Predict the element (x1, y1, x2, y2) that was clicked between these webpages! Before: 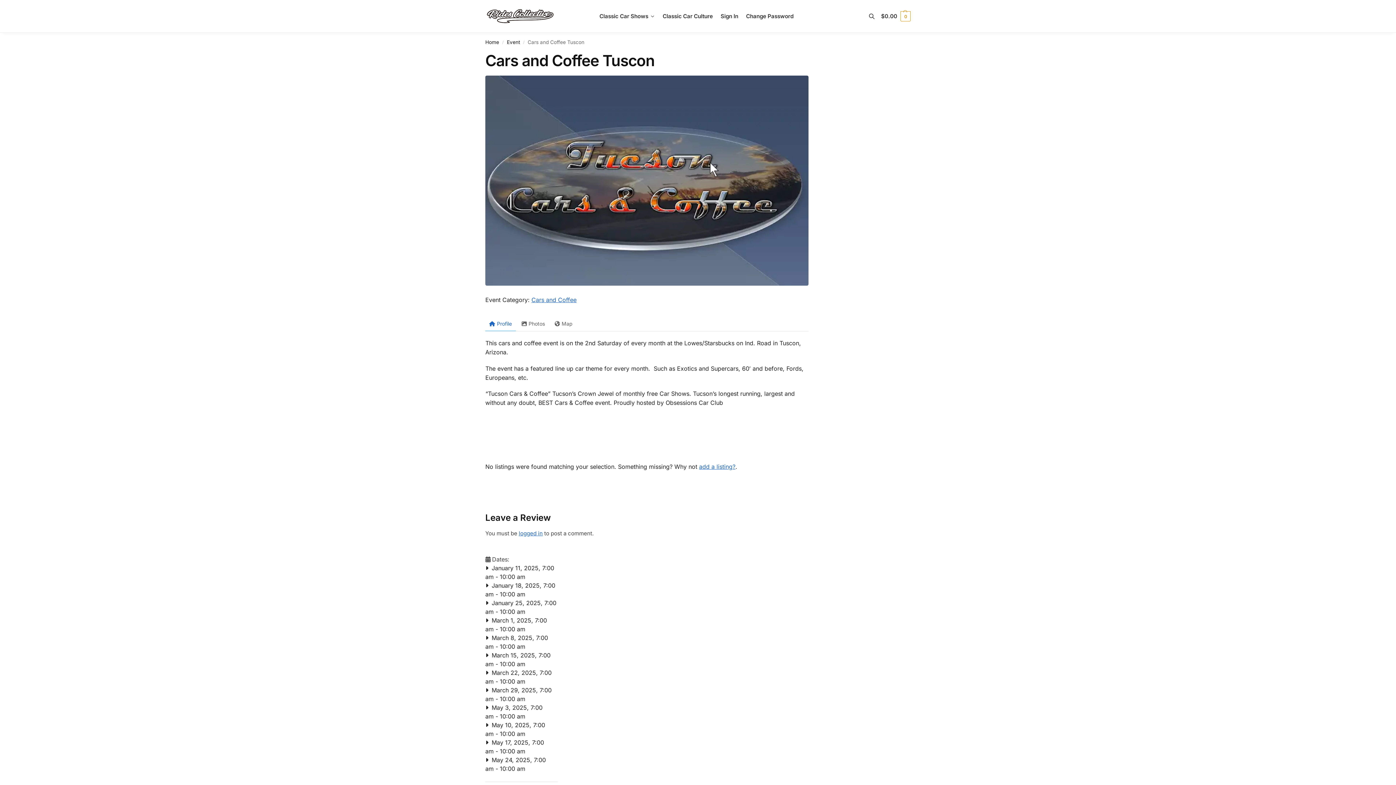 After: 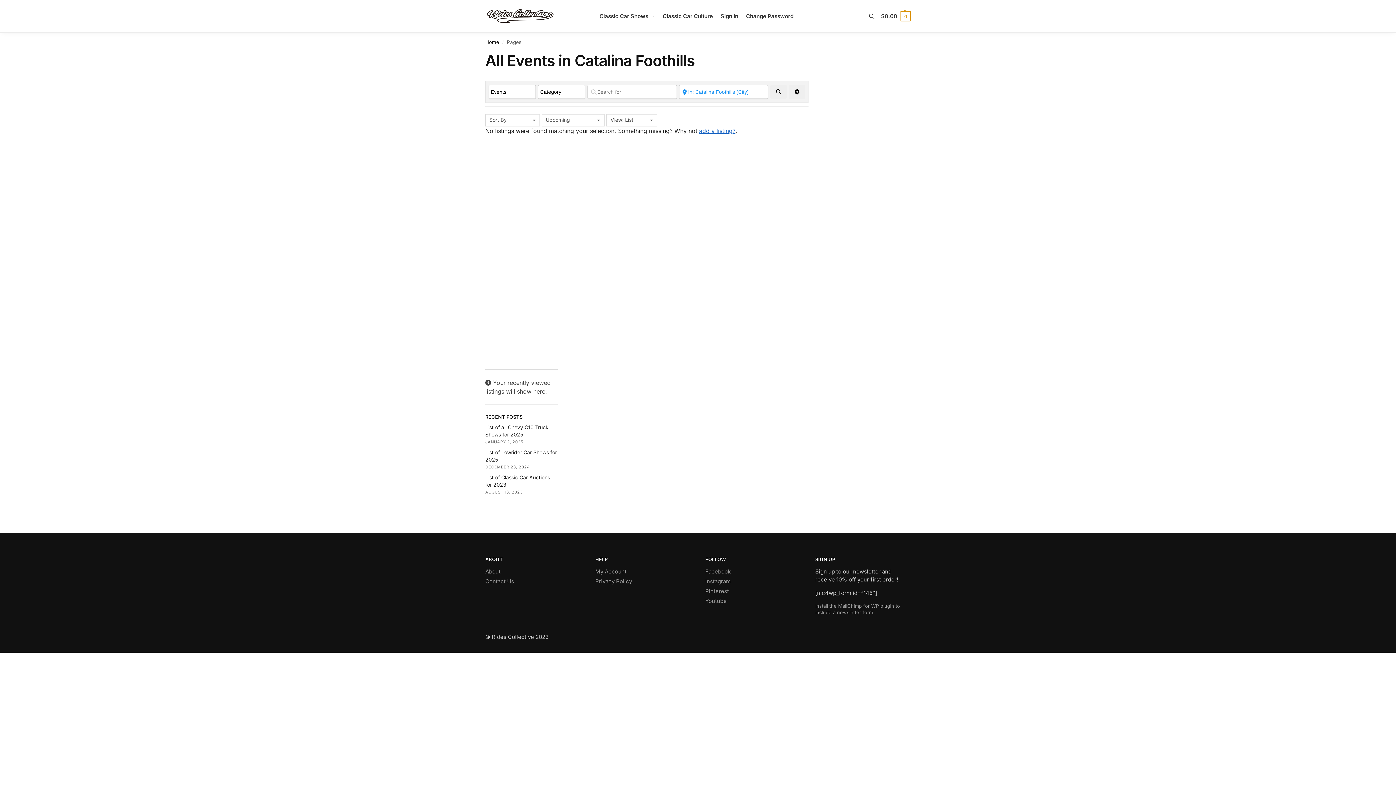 Action: label: Classic Car Shows bbox: (599, 0, 658, 32)